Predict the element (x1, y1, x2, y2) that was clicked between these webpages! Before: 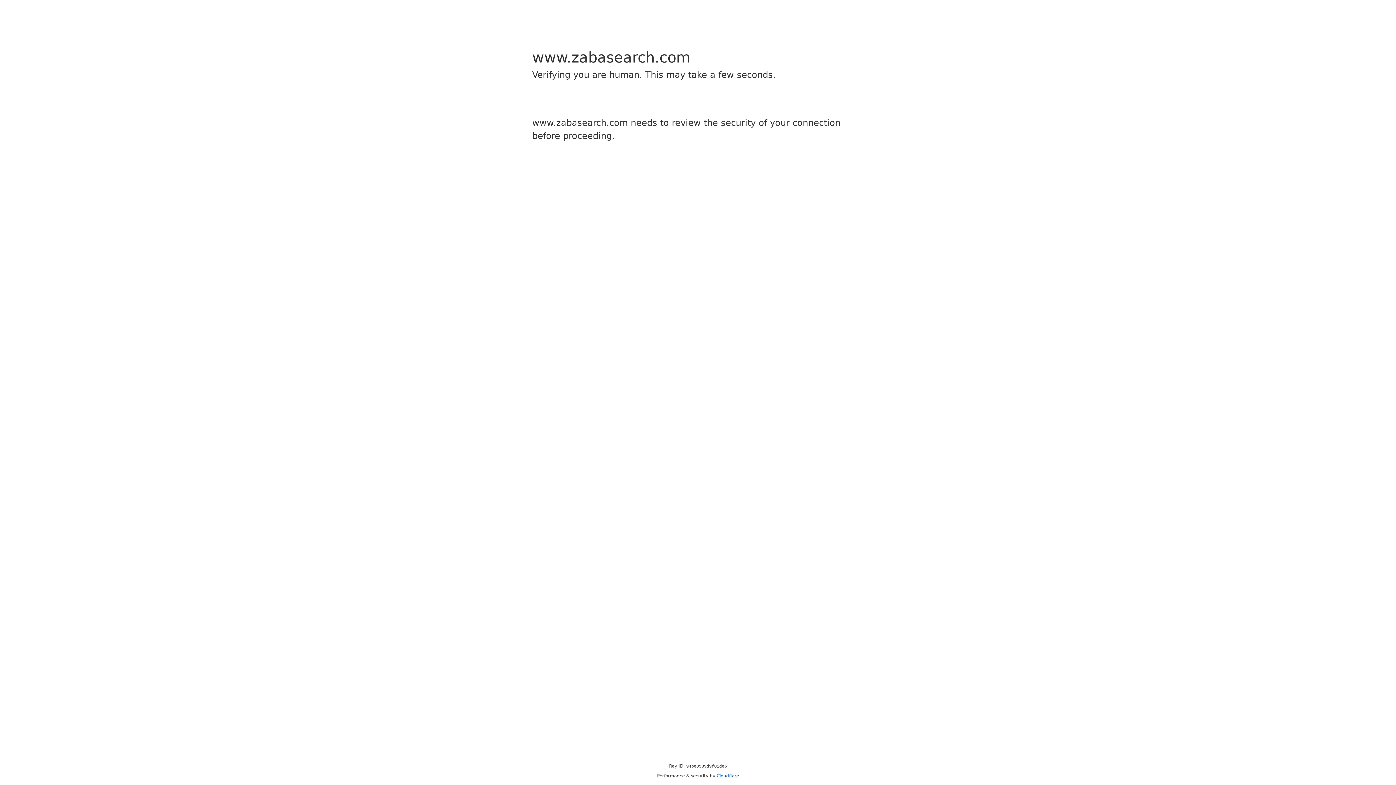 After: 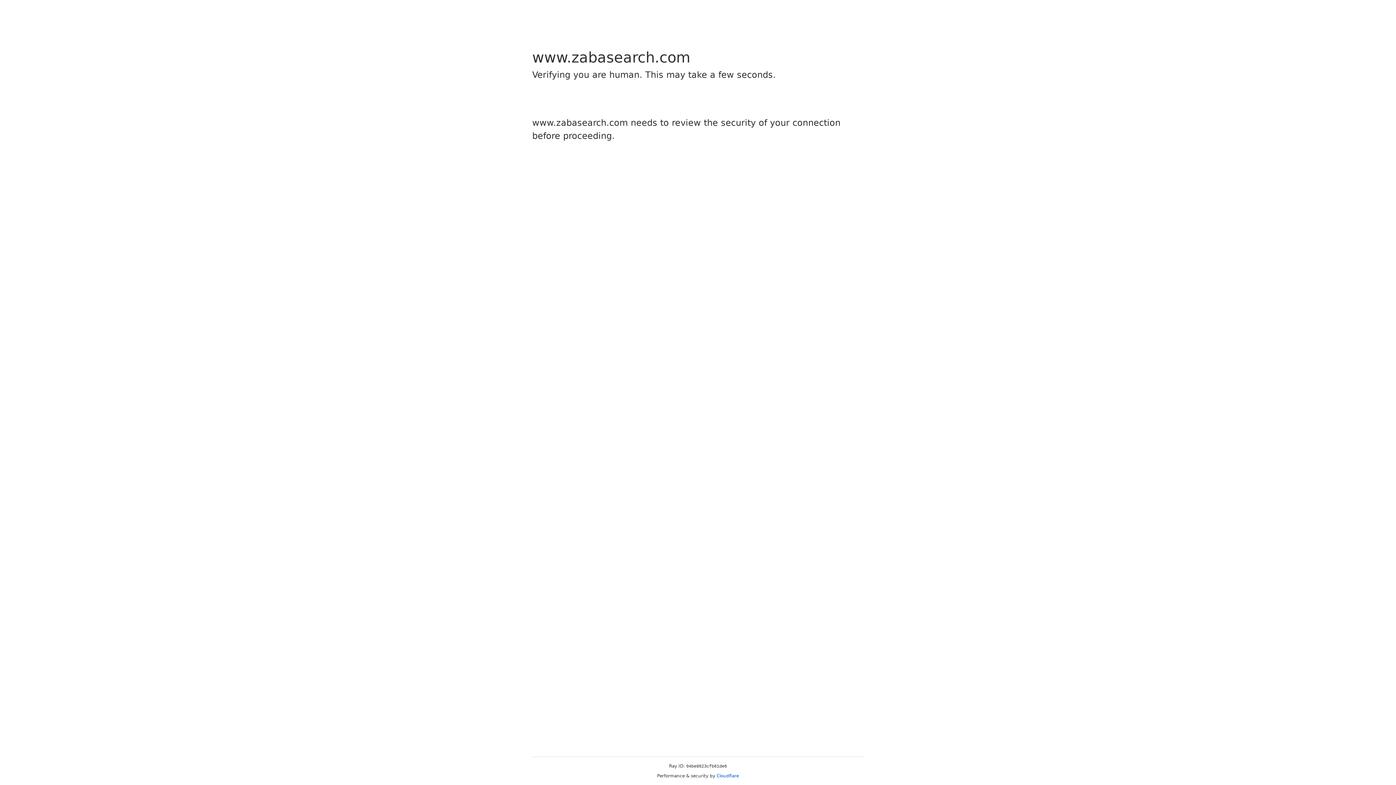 Action: label: Cloudflare bbox: (716, 773, 739, 778)